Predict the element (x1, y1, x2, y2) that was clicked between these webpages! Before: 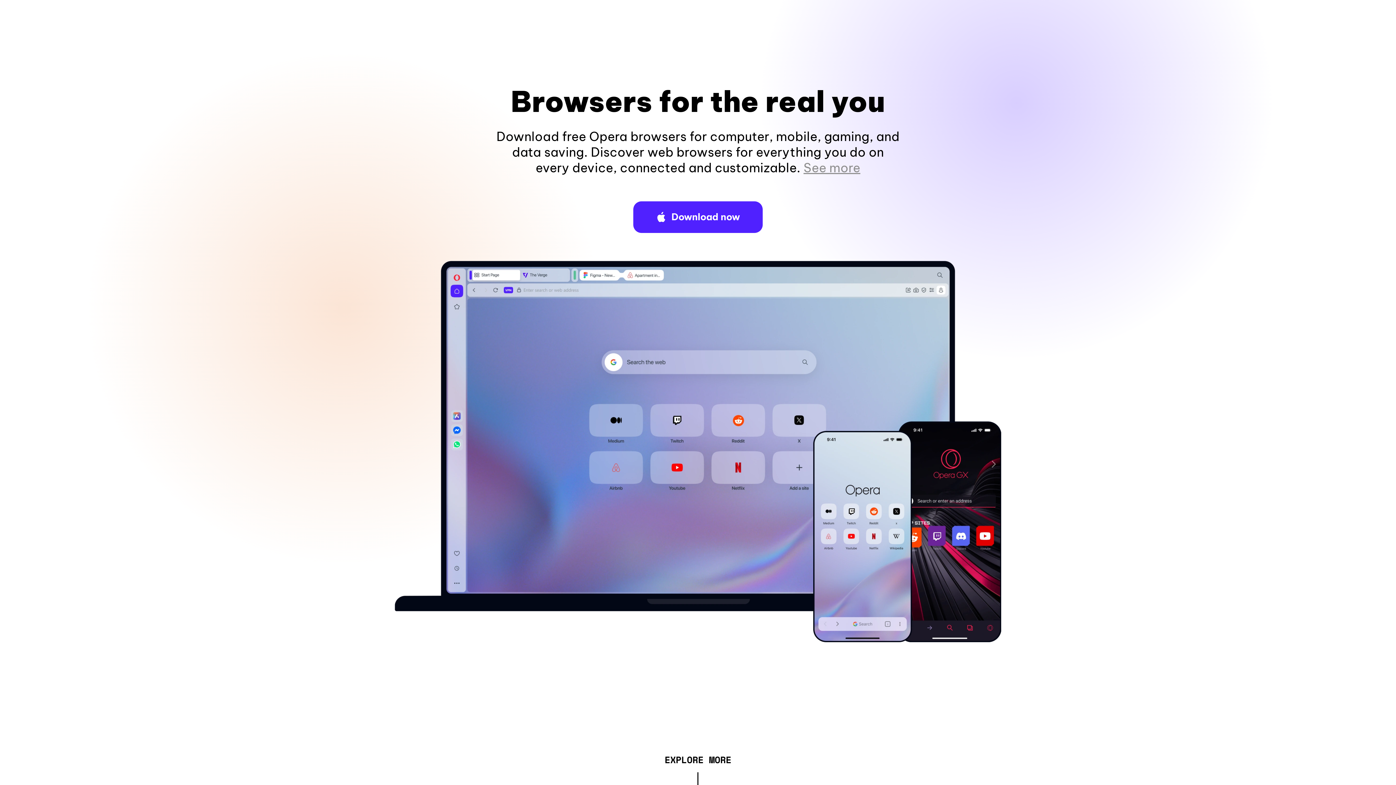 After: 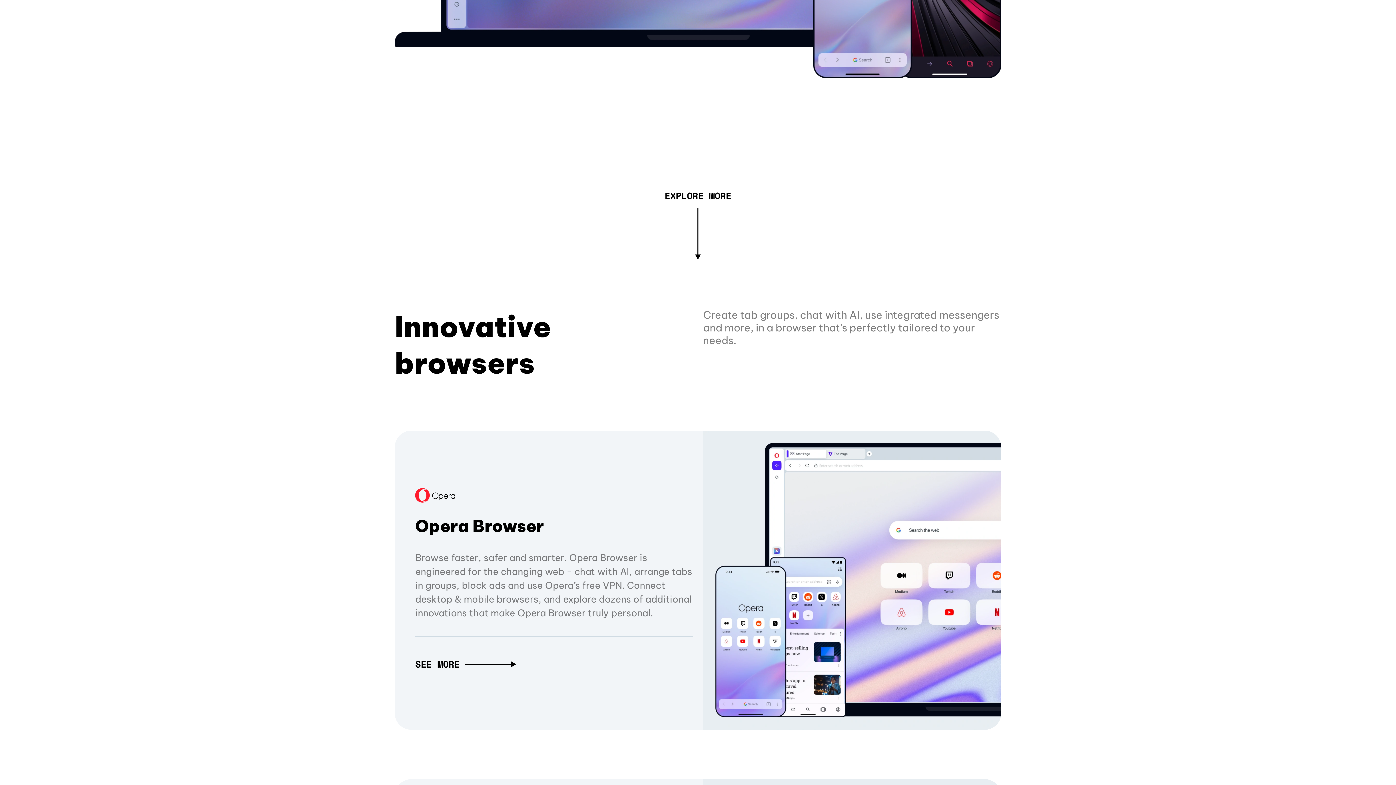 Action: label: See more bbox: (803, 160, 860, 175)